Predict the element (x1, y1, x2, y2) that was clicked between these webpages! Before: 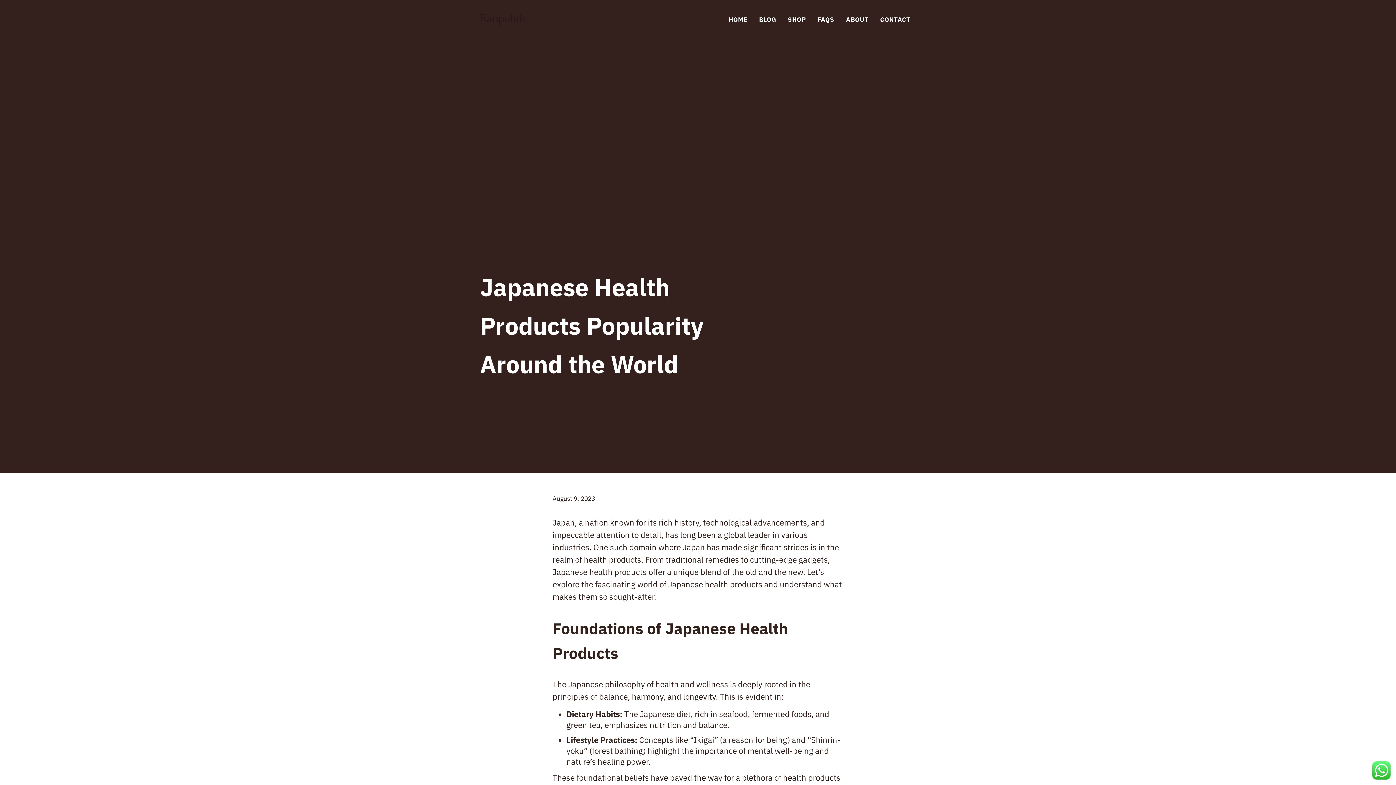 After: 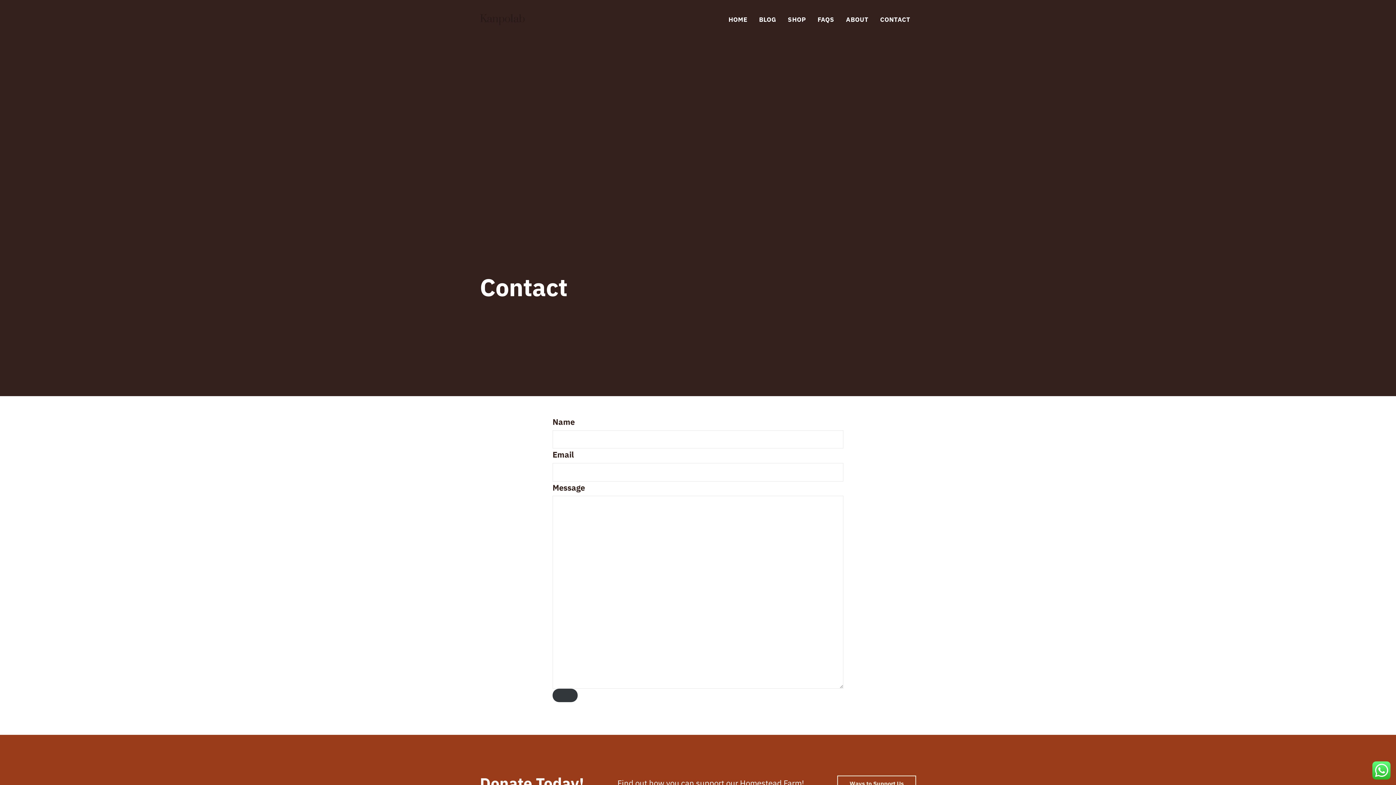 Action: bbox: (874, 9, 916, 28) label: CONTACT